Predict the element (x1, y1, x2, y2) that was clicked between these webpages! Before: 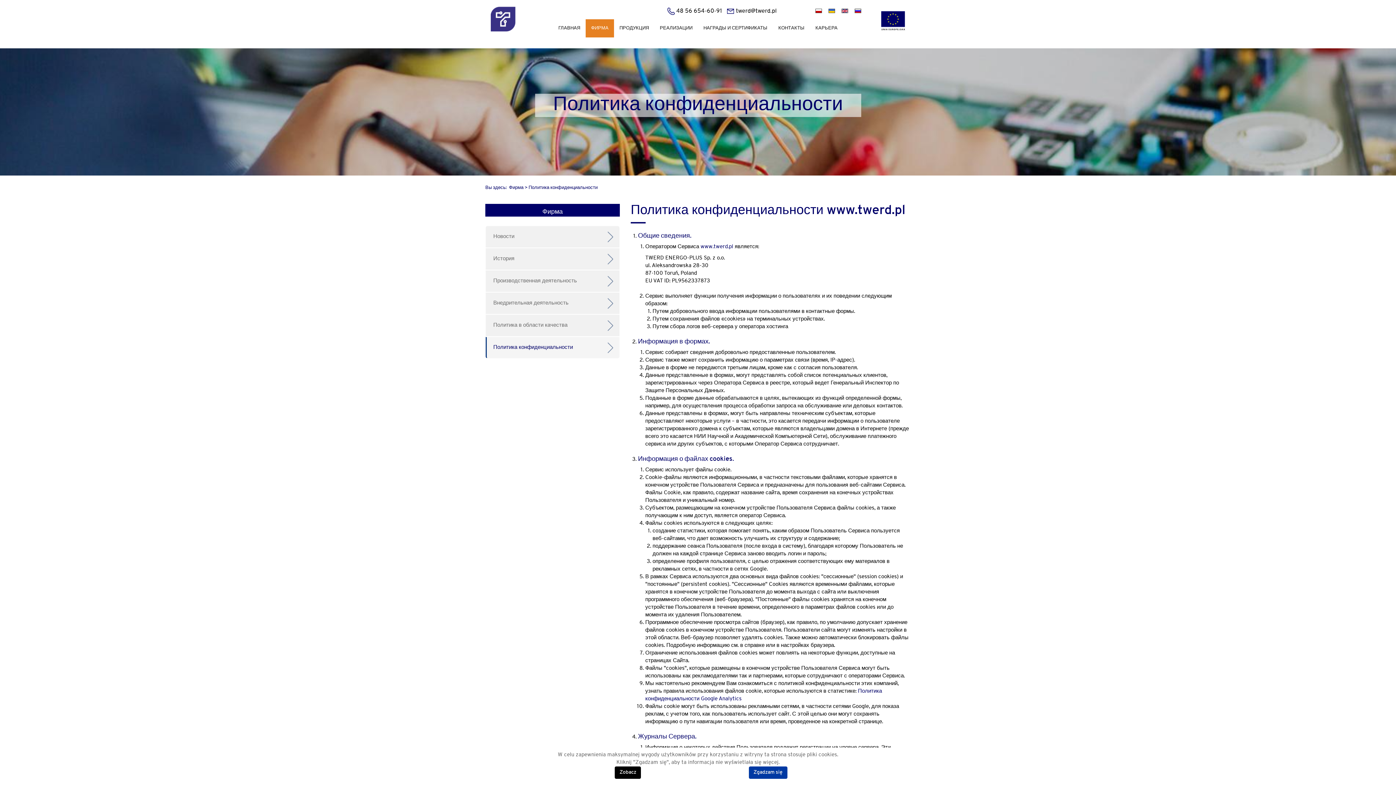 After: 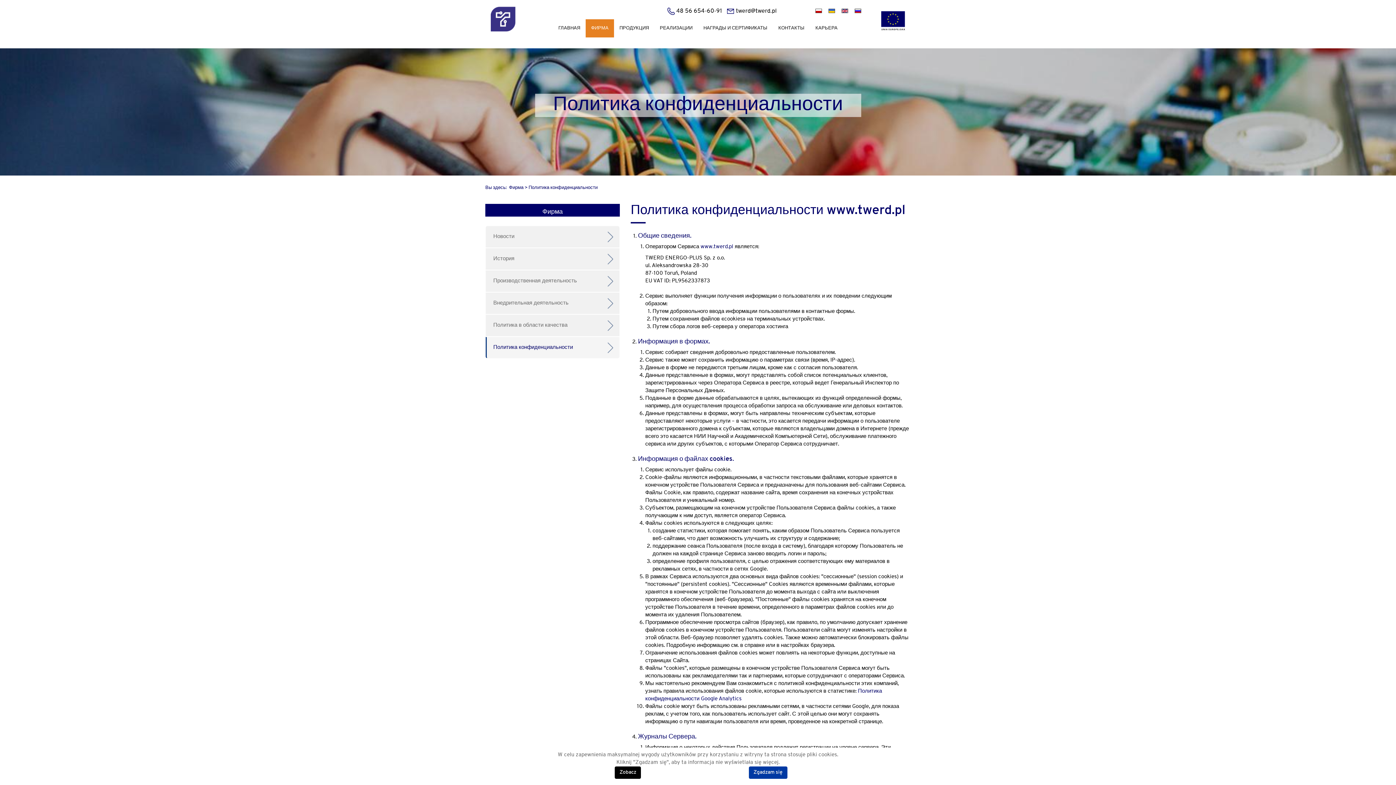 Action: label: 48 56 654-60-91 bbox: (676, 8, 722, 14)